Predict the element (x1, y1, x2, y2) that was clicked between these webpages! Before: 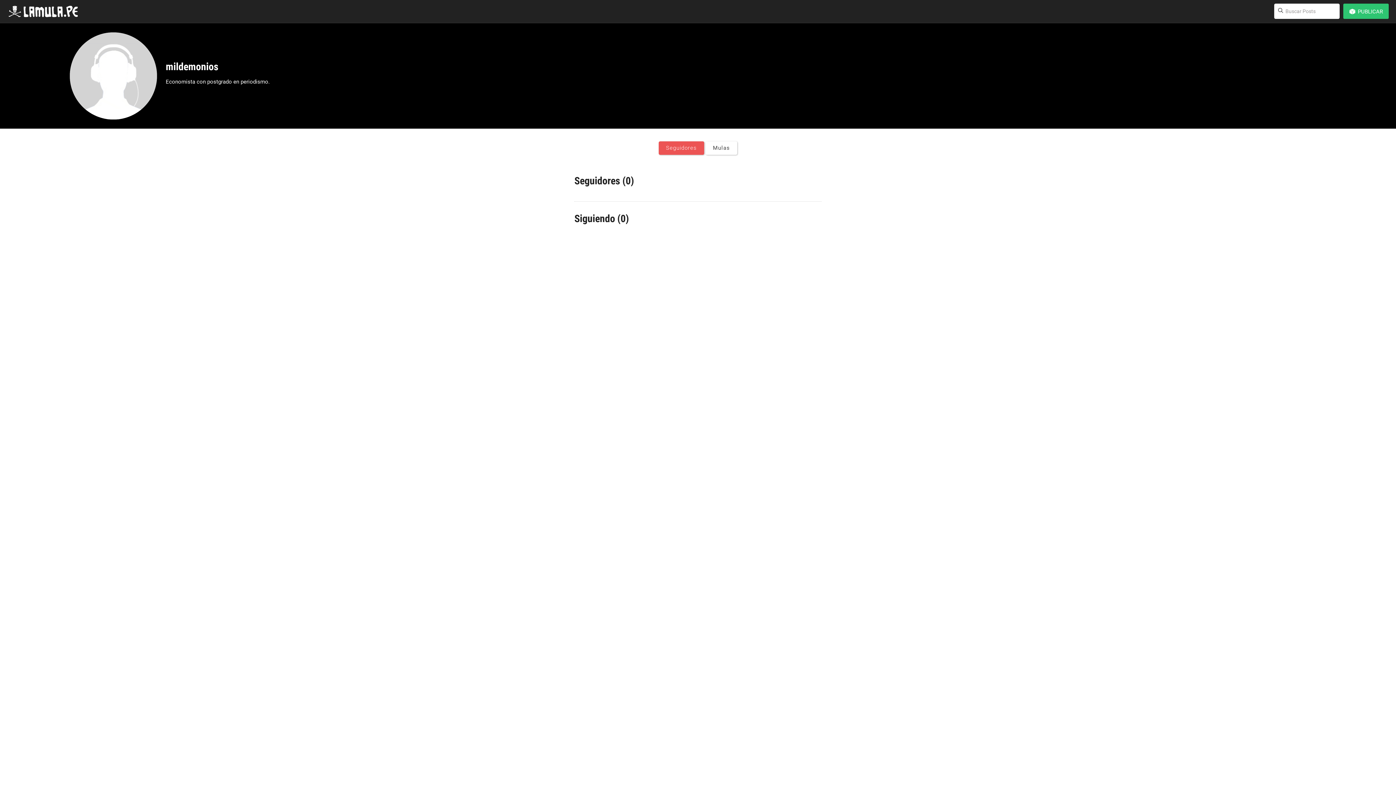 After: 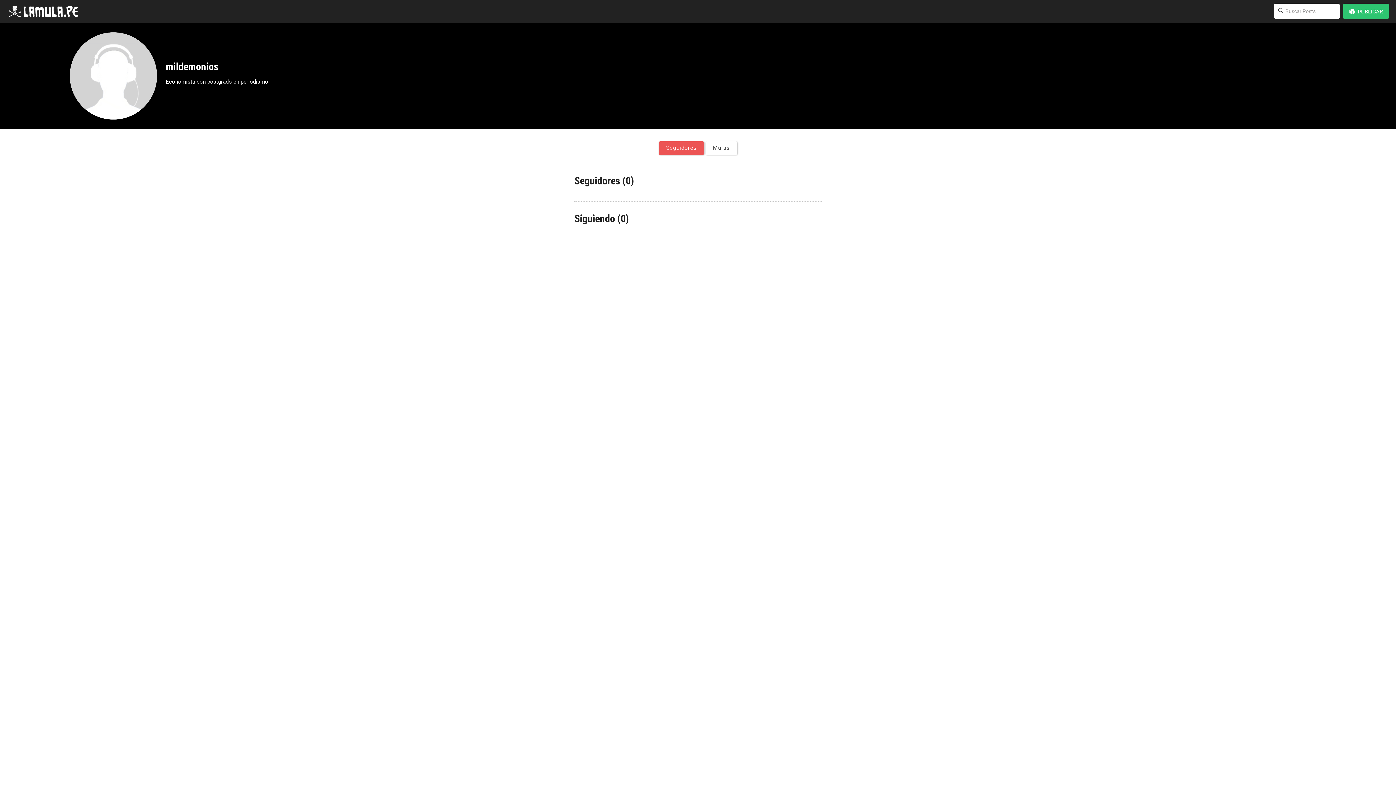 Action: bbox: (658, 141, 704, 154) label: Seguidores